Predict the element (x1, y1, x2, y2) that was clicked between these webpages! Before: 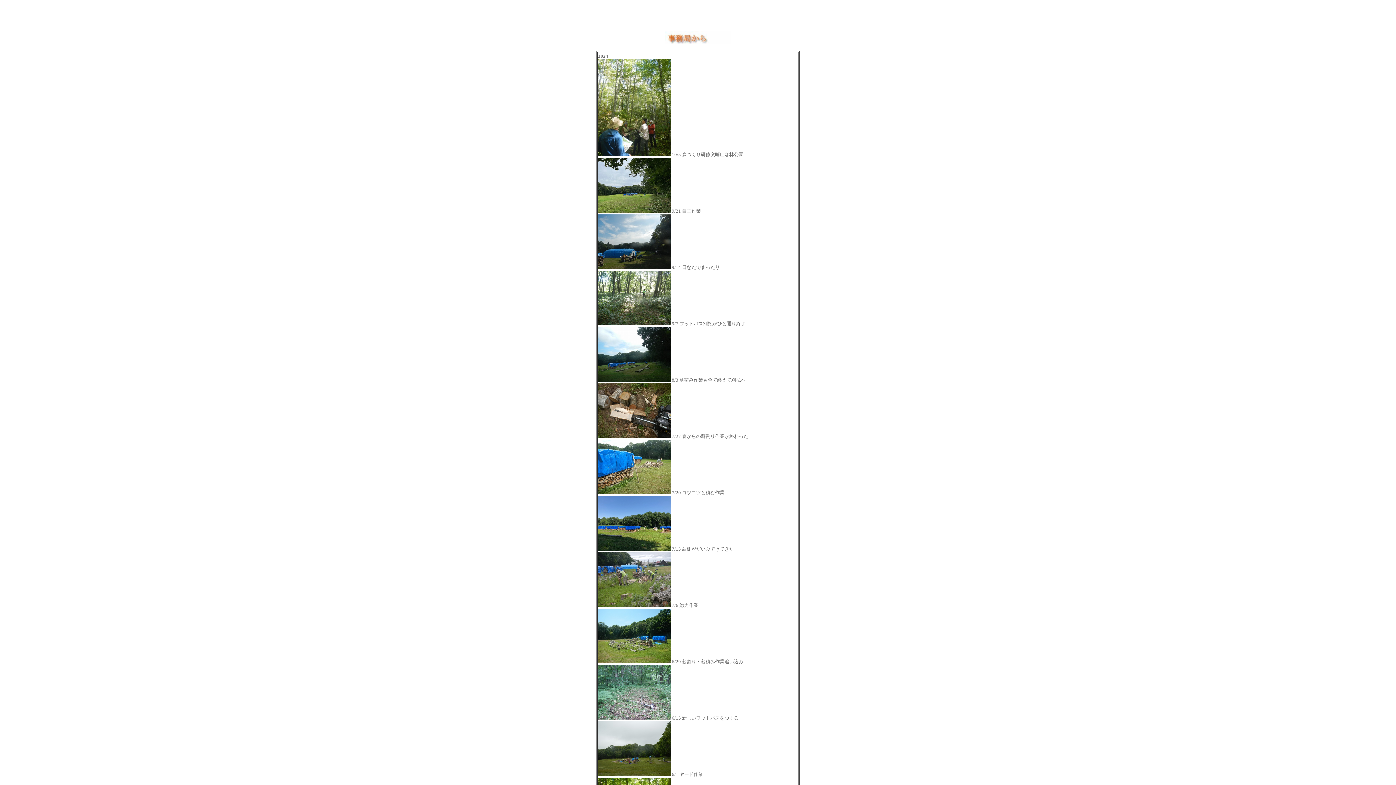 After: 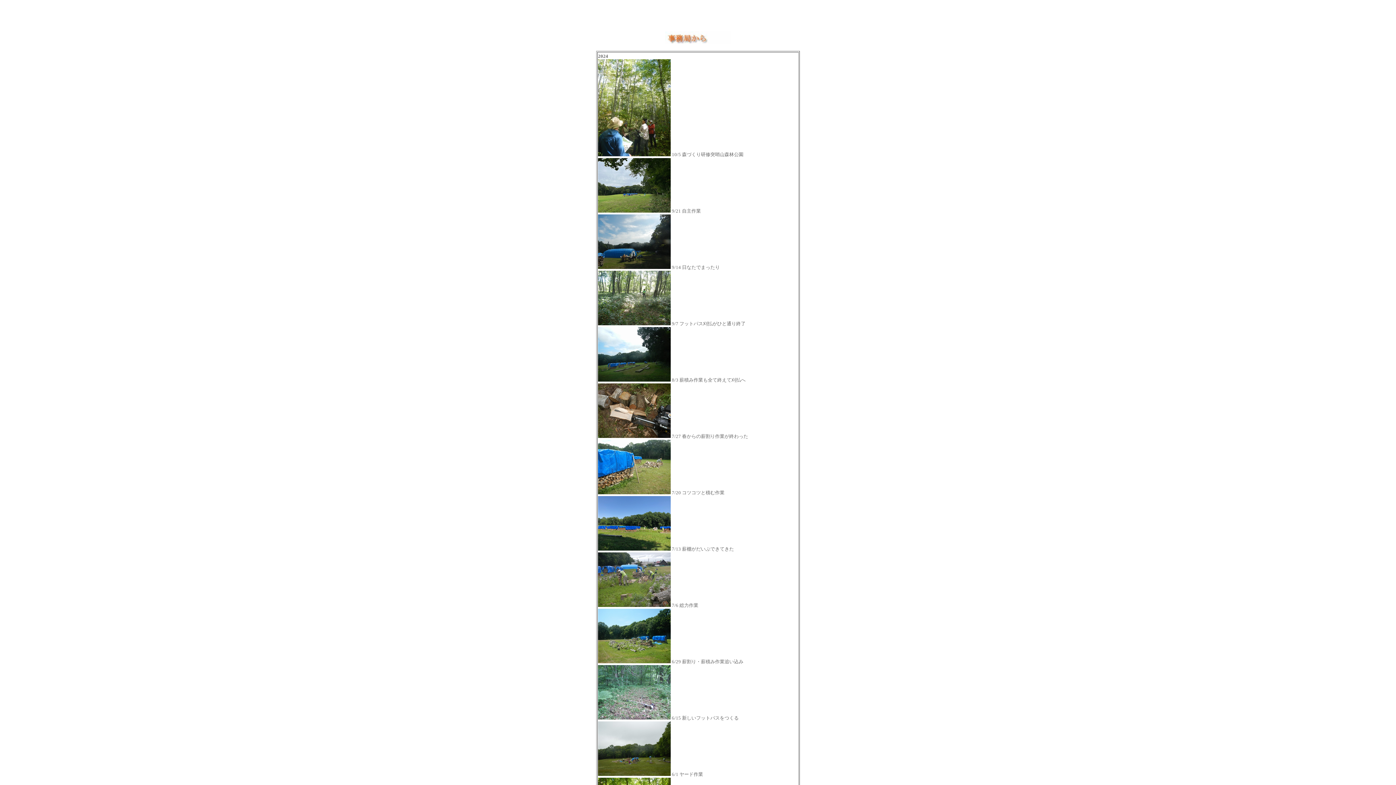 Action: bbox: (598, 208, 670, 213)